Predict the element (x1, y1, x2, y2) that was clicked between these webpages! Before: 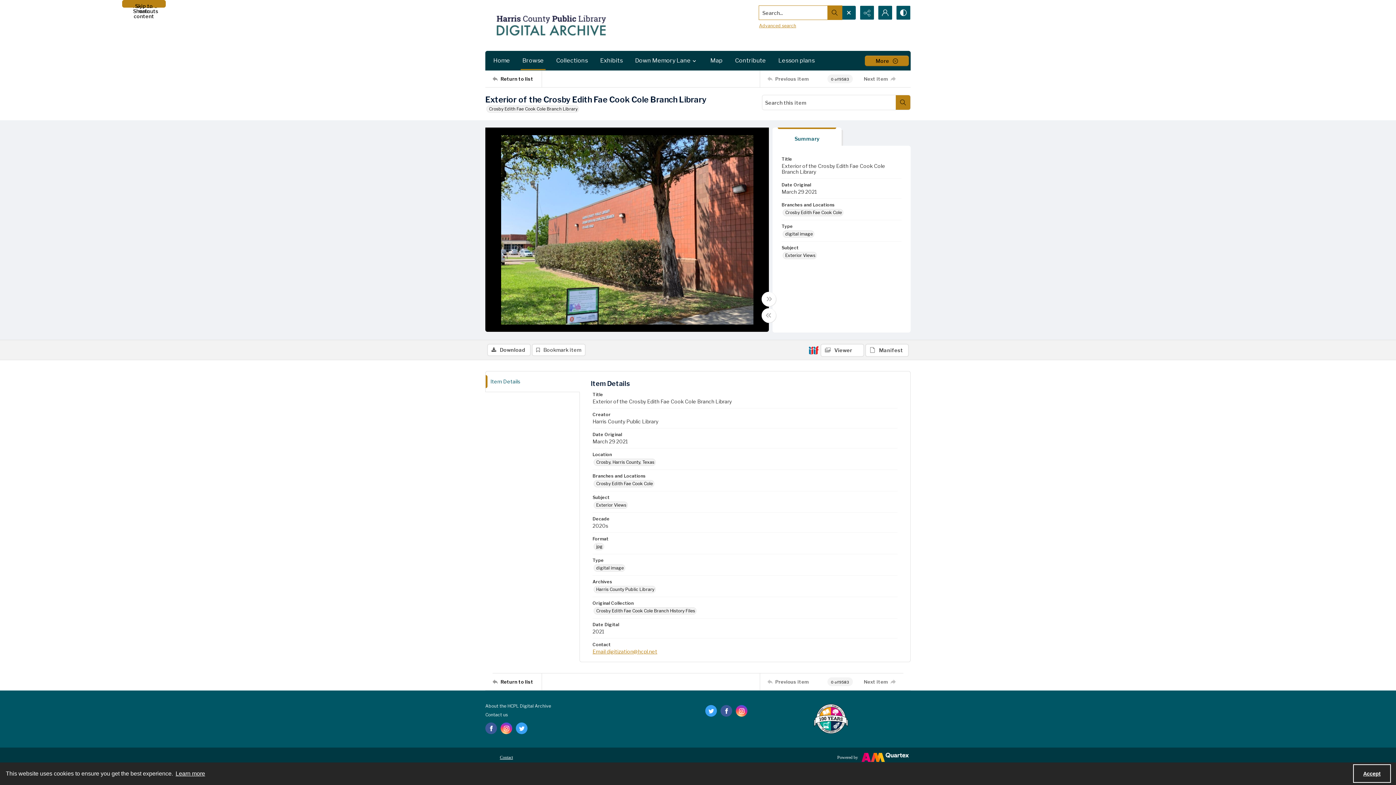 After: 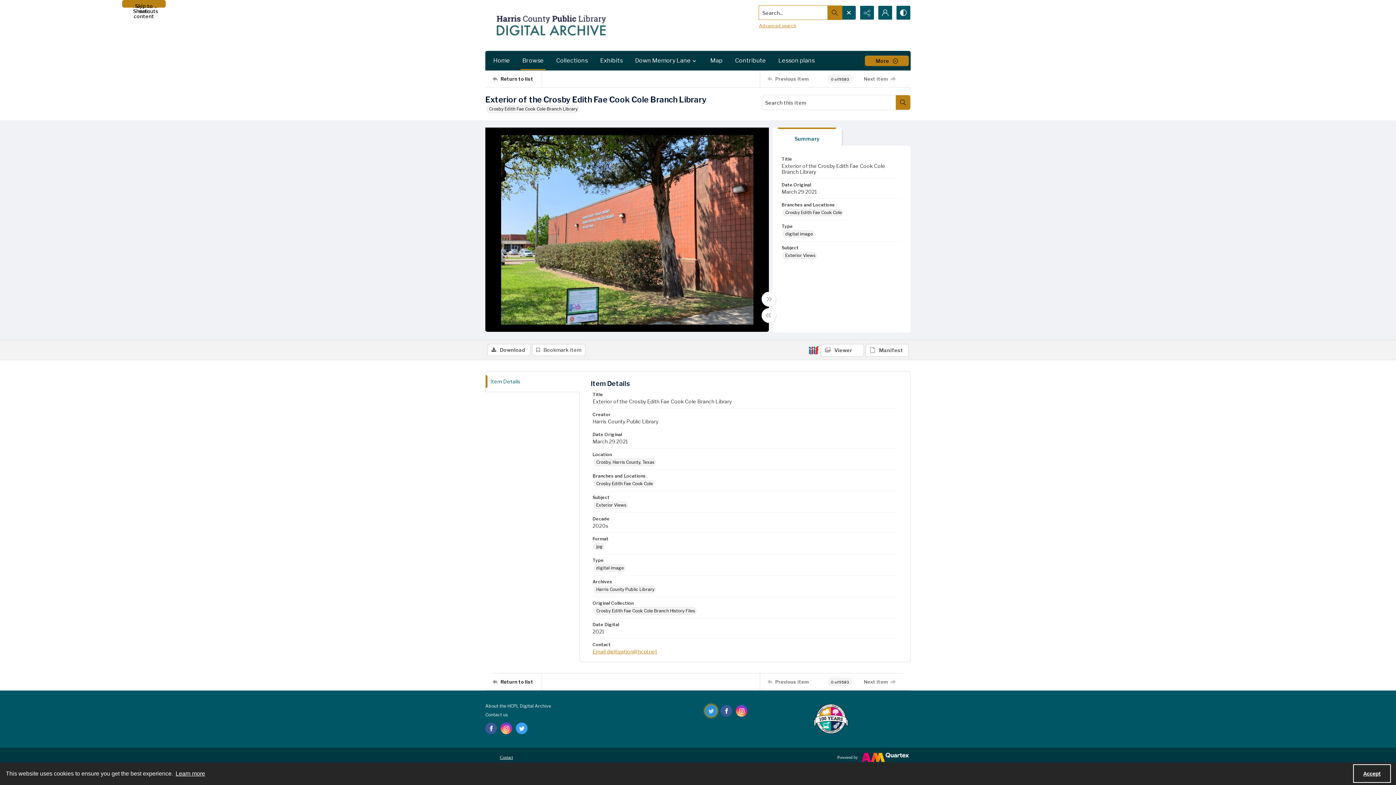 Action: label: twitter share link bbox: (705, 705, 717, 717)